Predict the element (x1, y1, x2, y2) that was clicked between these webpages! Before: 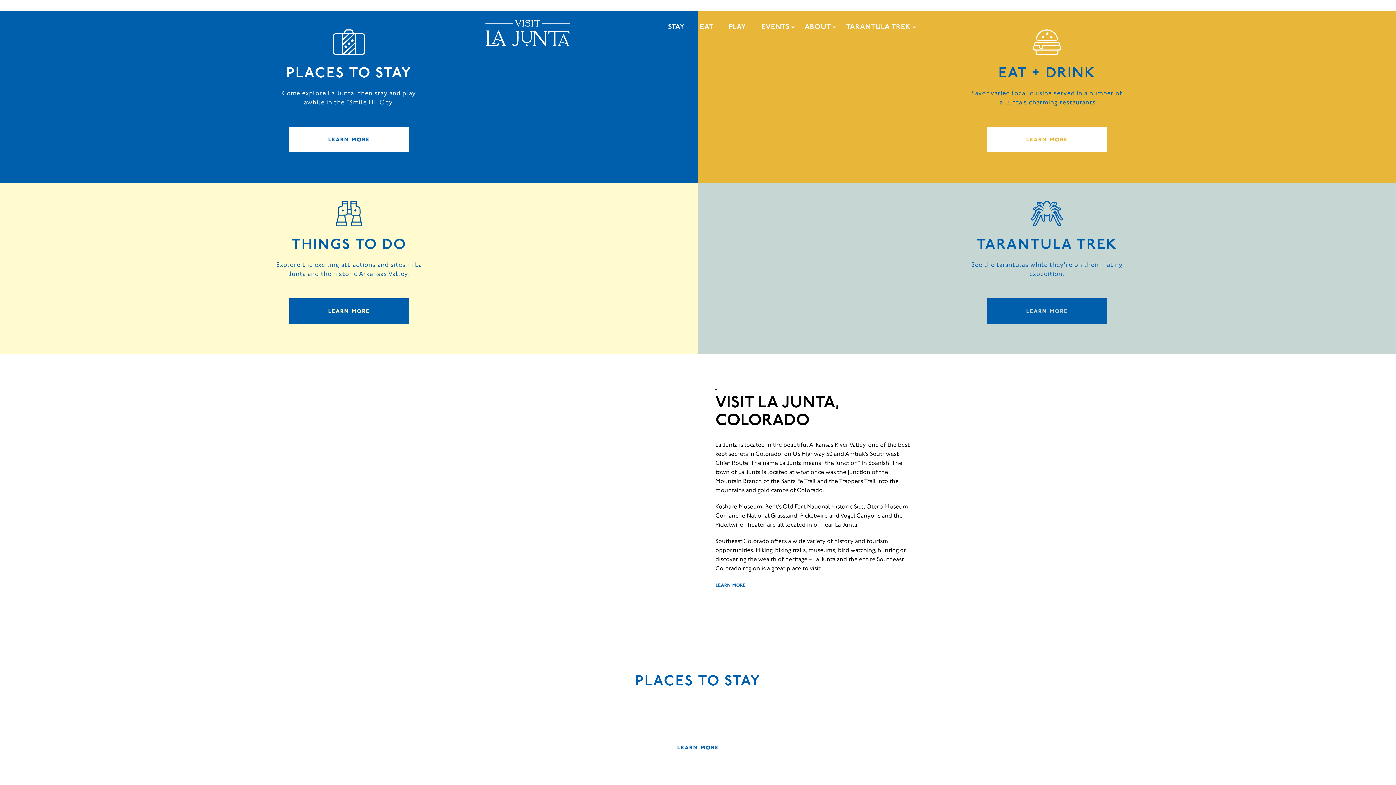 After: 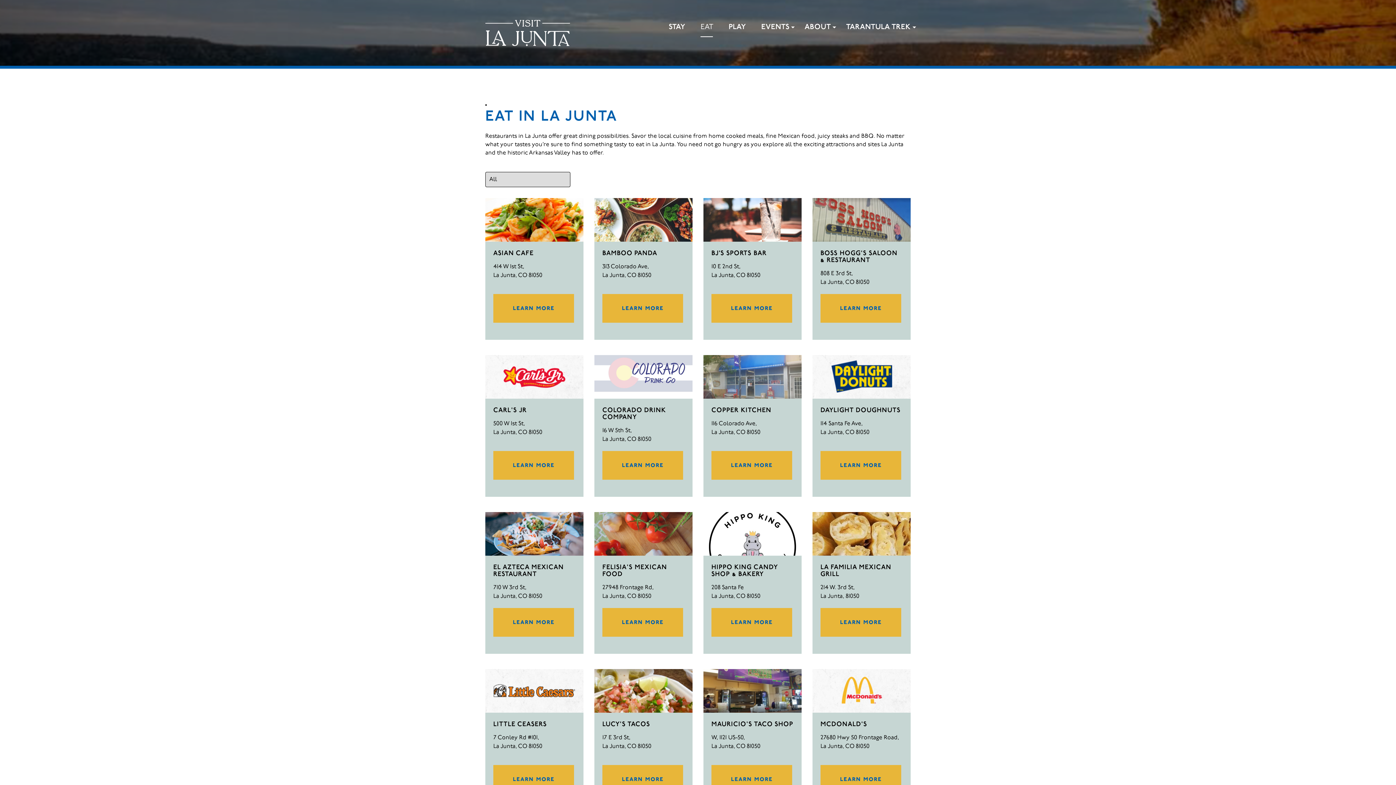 Action: bbox: (710, 65, 1383, 81) label: EAT + DRINK